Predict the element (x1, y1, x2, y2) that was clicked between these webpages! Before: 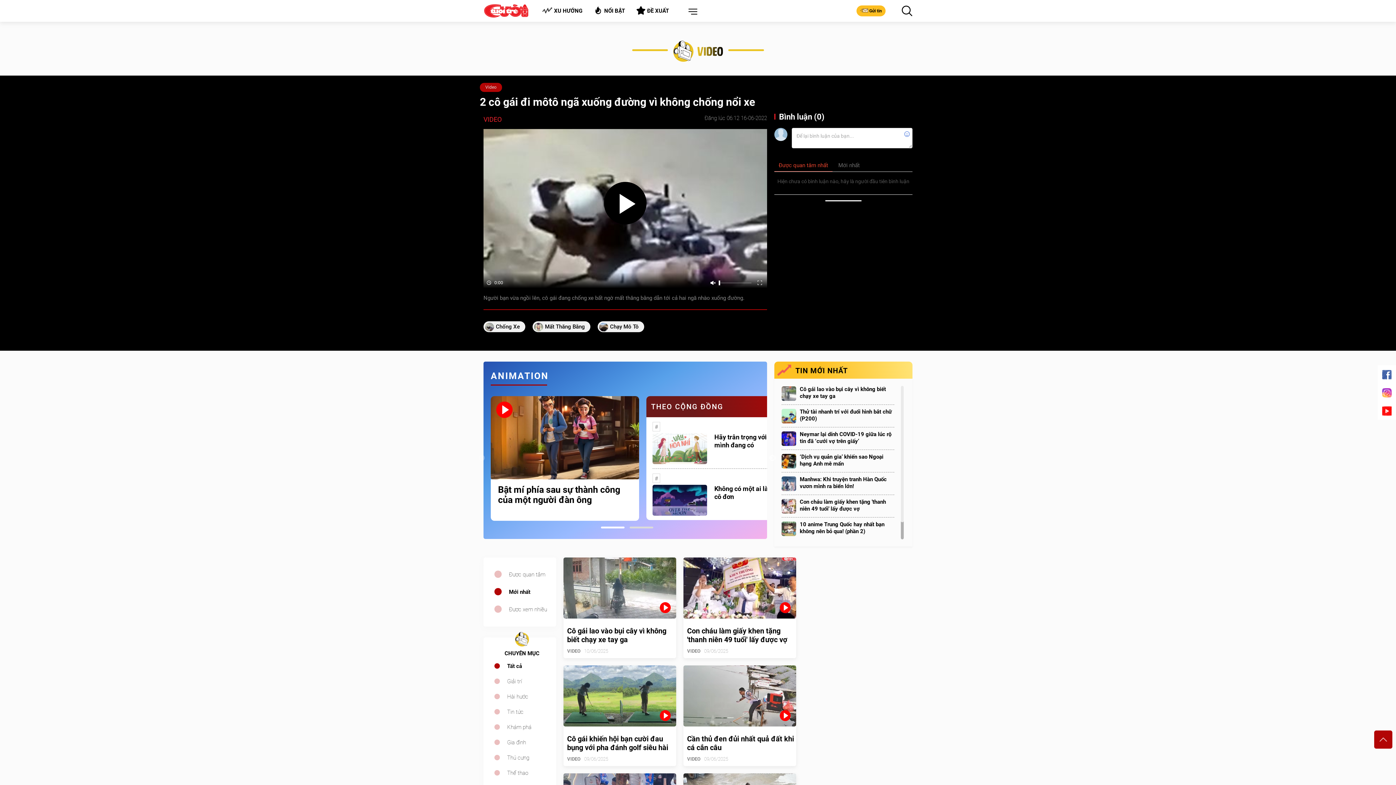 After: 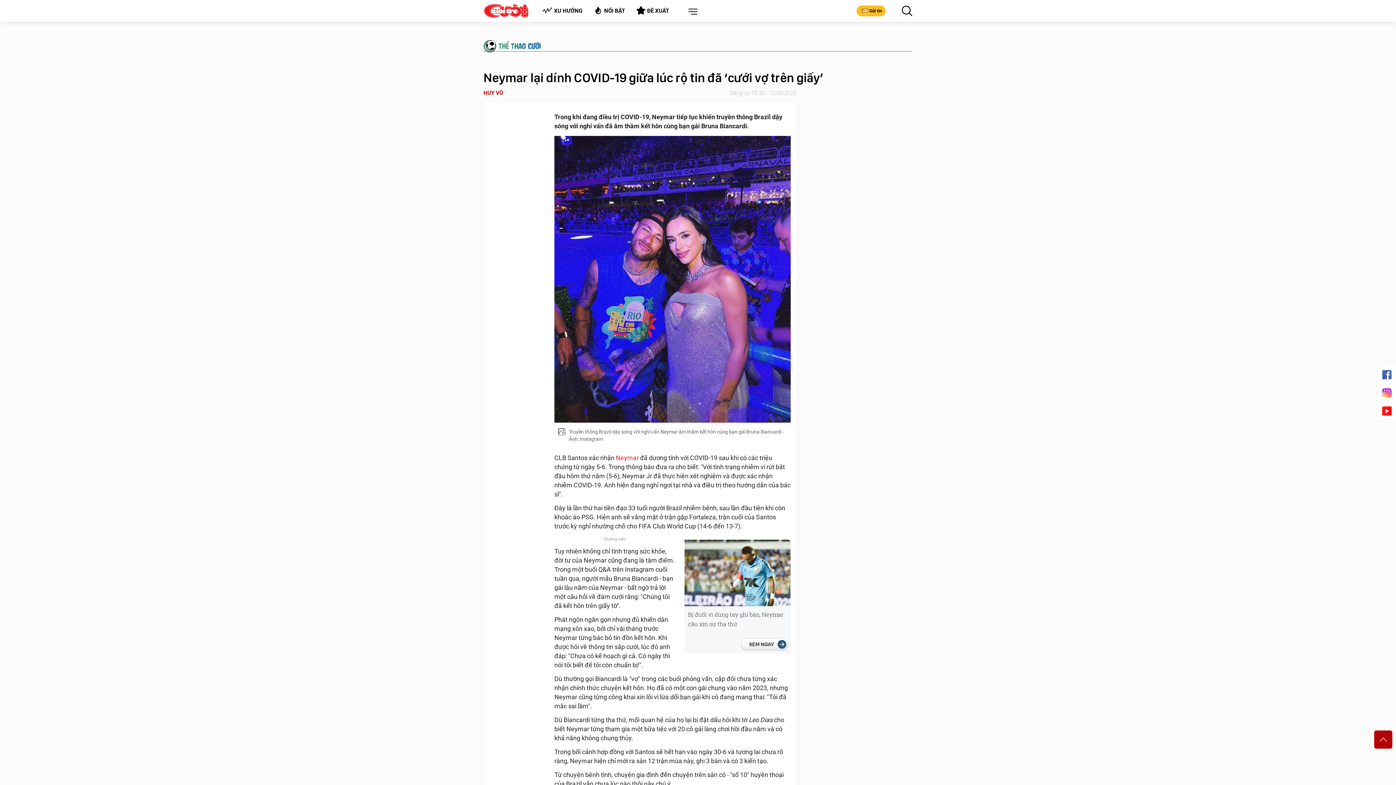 Action: label: Neymar lại dính COVID-19 giữa lúc rộ tin đã ‘cưới vợ trên giấy’ bbox: (800, 431, 894, 445)